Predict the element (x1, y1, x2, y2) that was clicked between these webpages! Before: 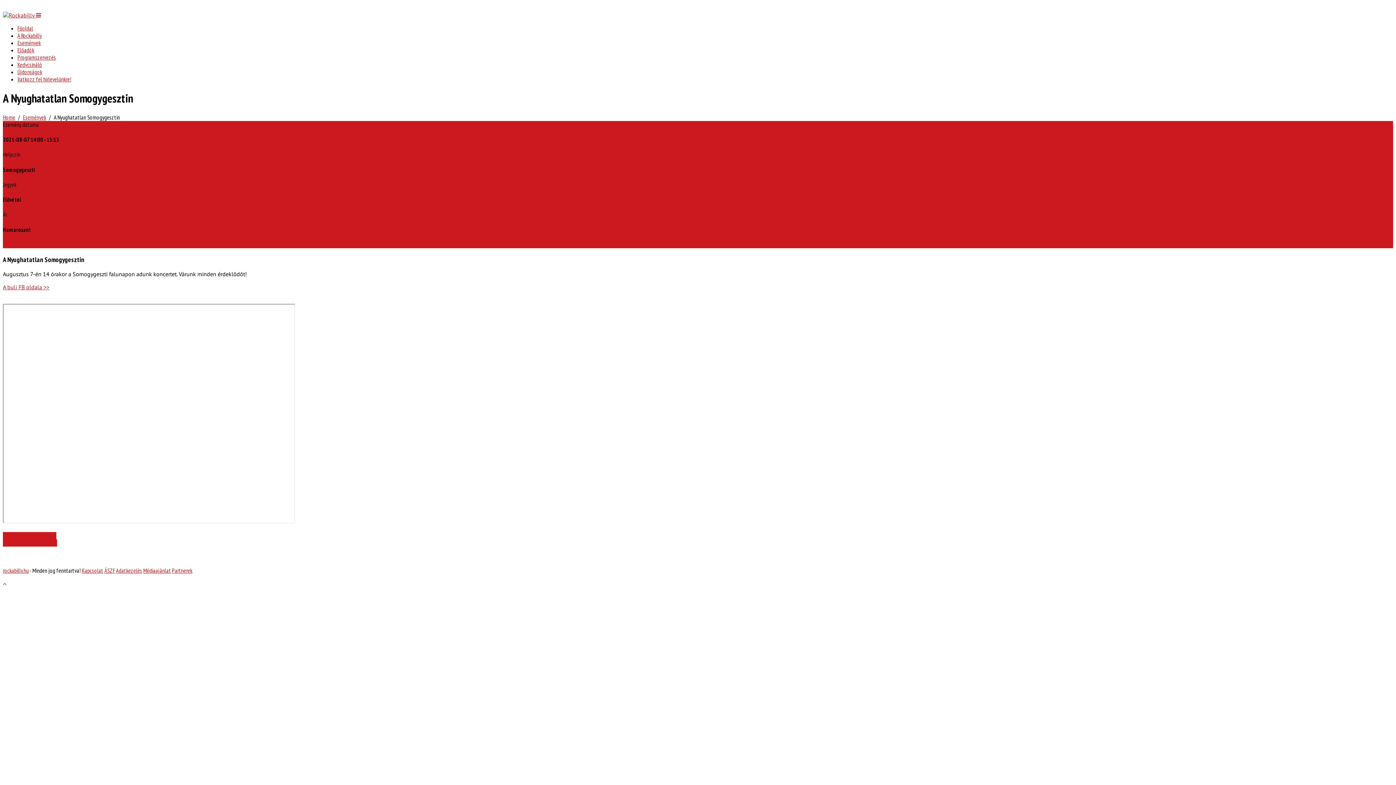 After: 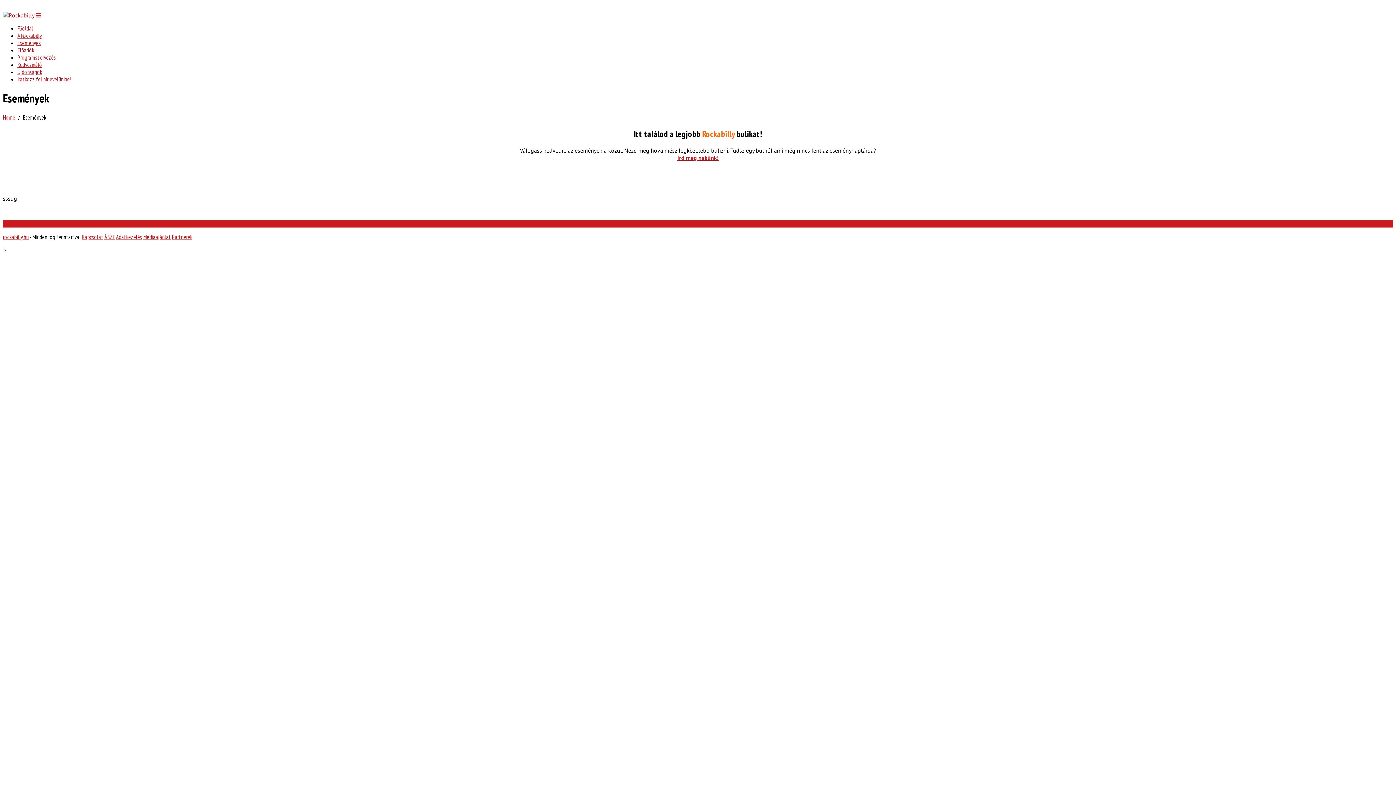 Action: label: Események bbox: (17, 39, 40, 46)